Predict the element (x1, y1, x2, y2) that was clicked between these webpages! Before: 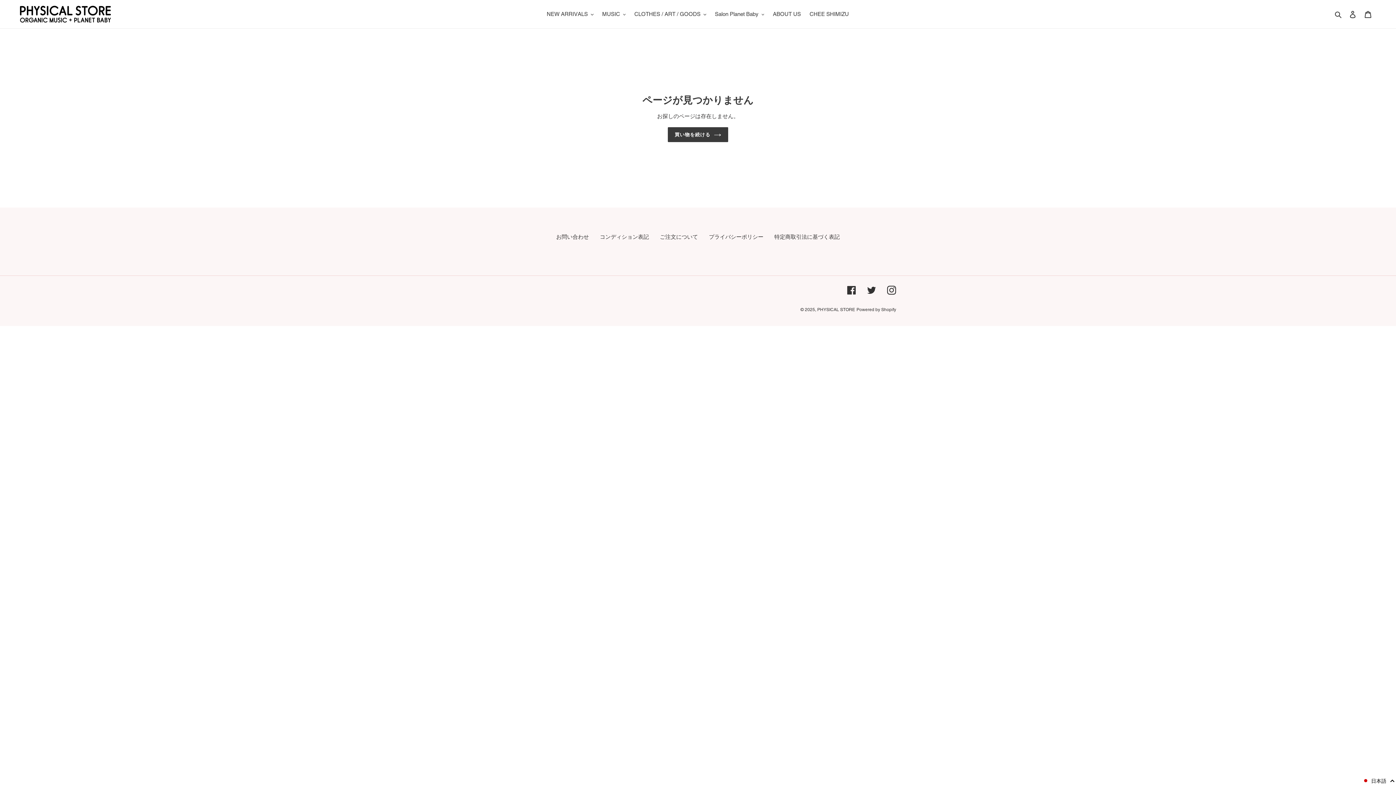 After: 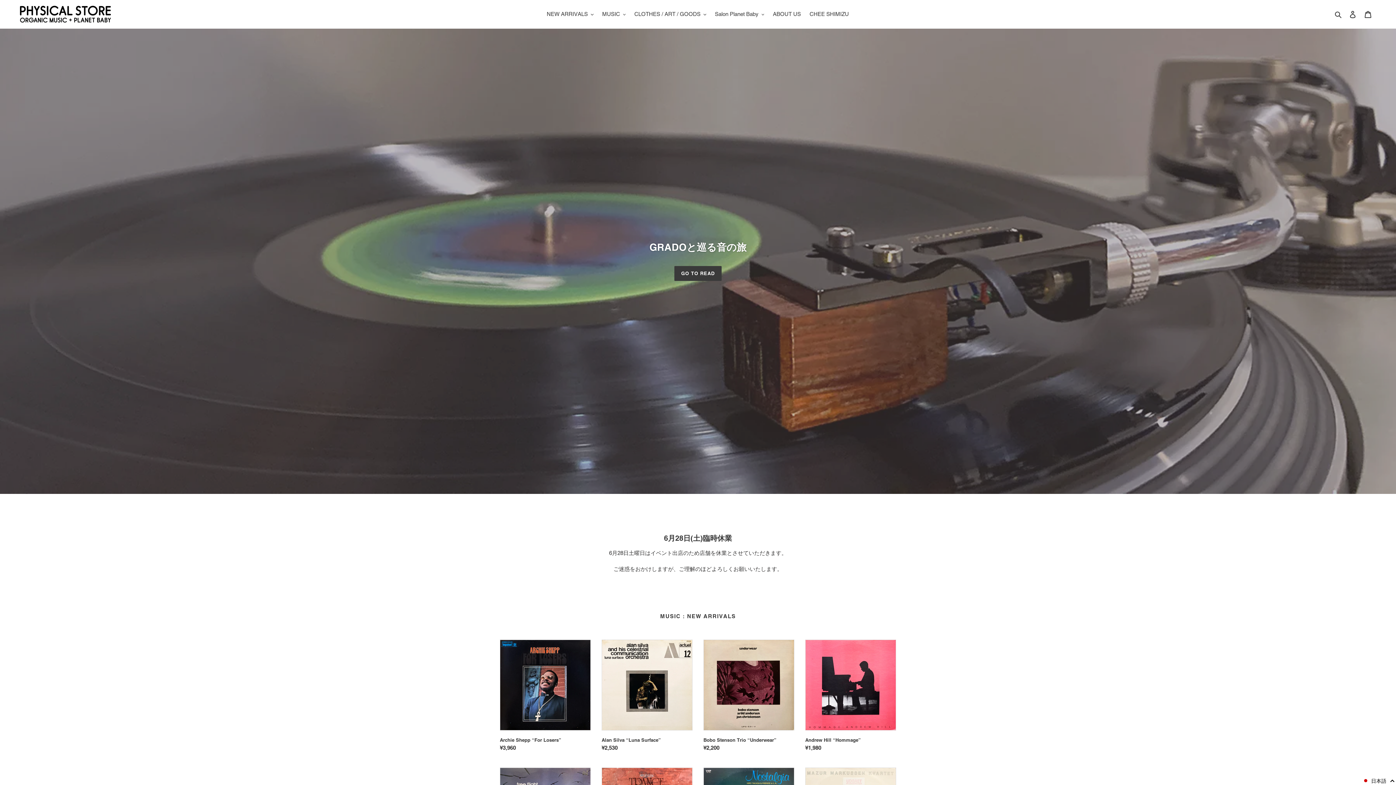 Action: bbox: (817, 307, 855, 312) label: PHYSICAL STORE